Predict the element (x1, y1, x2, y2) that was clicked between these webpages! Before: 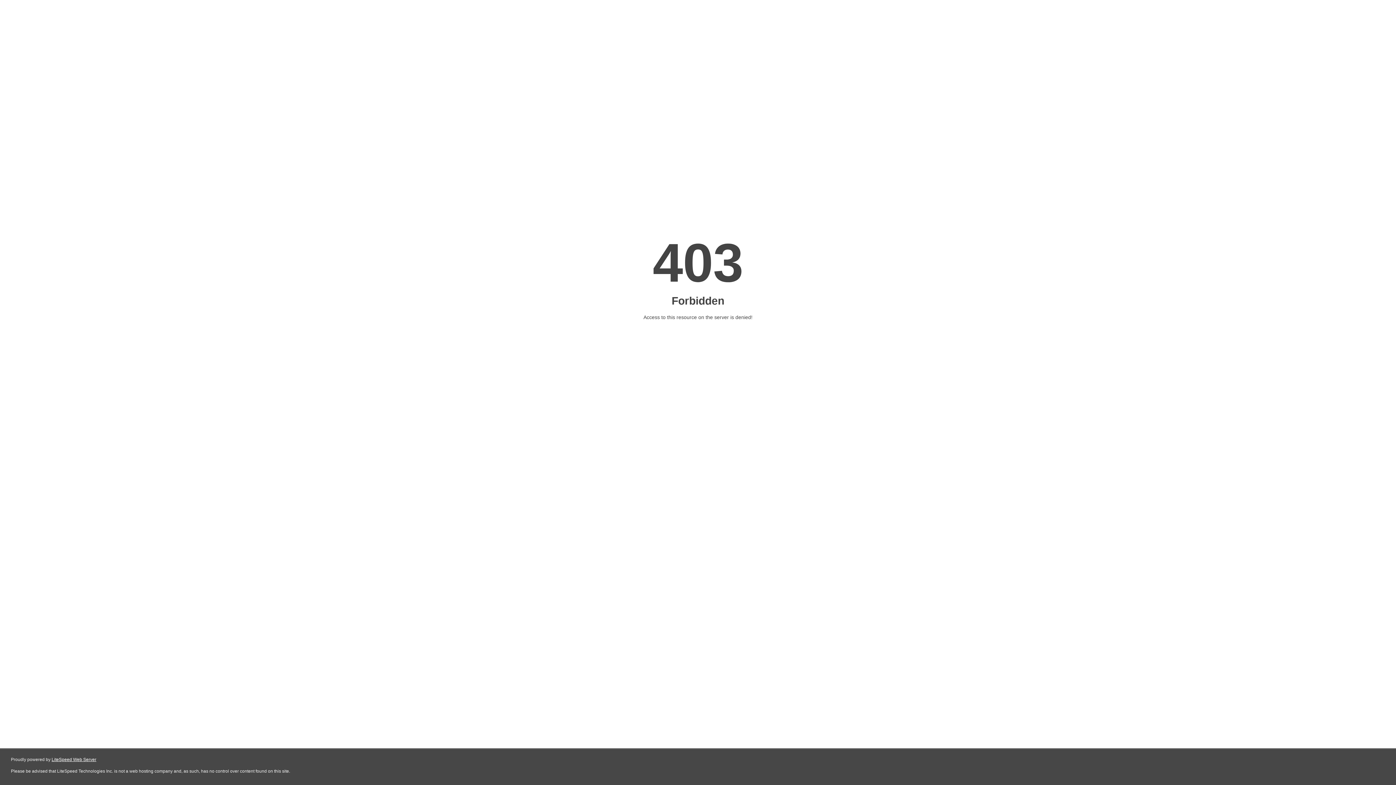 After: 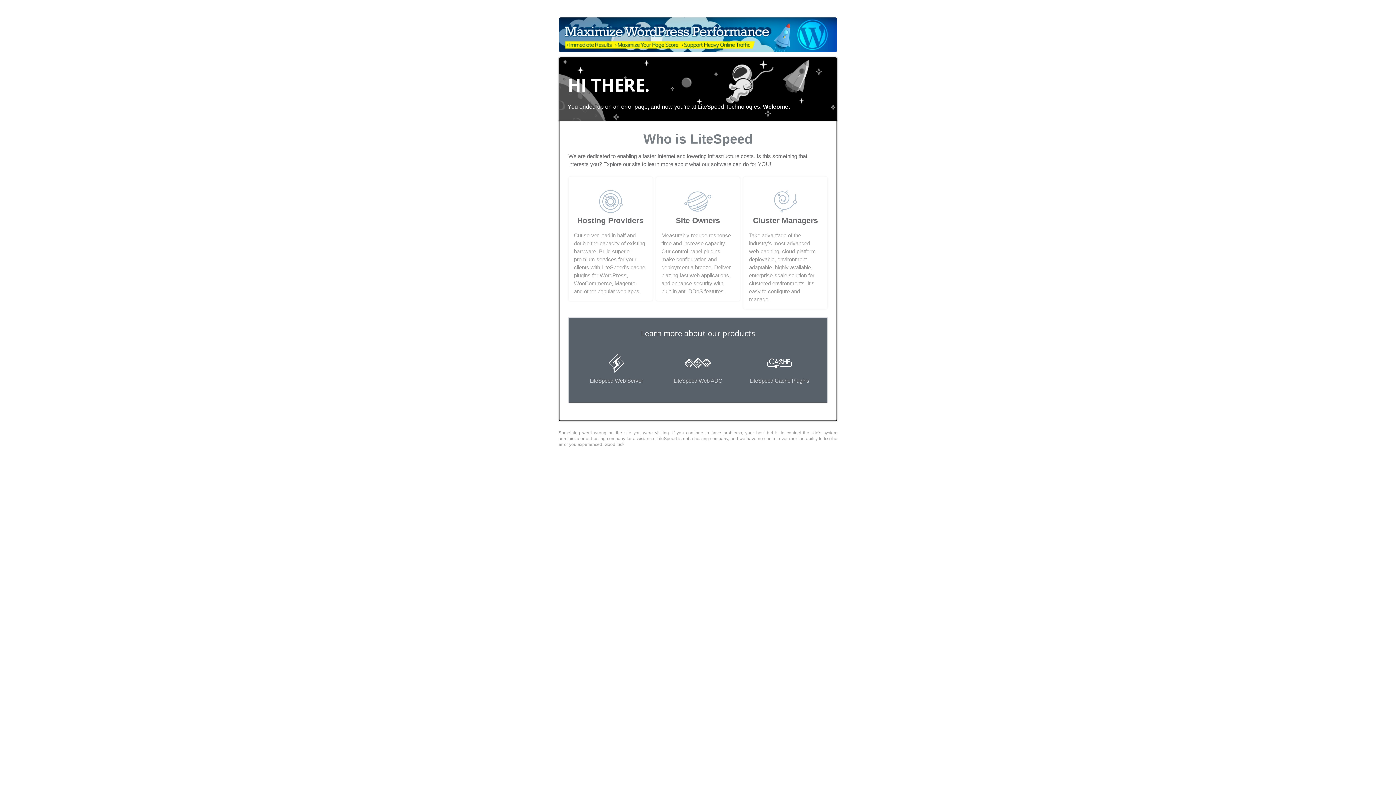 Action: label: LiteSpeed Web Server bbox: (51, 757, 96, 762)